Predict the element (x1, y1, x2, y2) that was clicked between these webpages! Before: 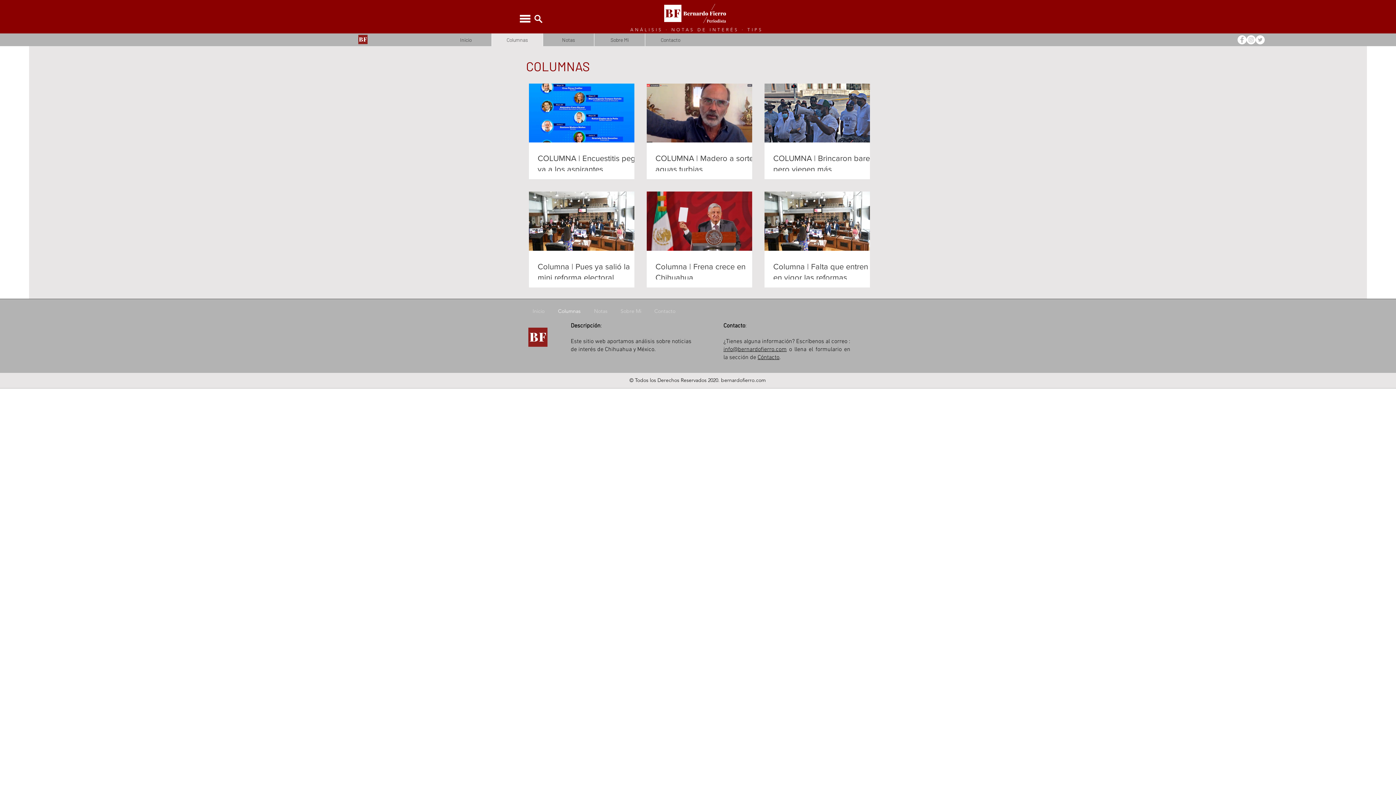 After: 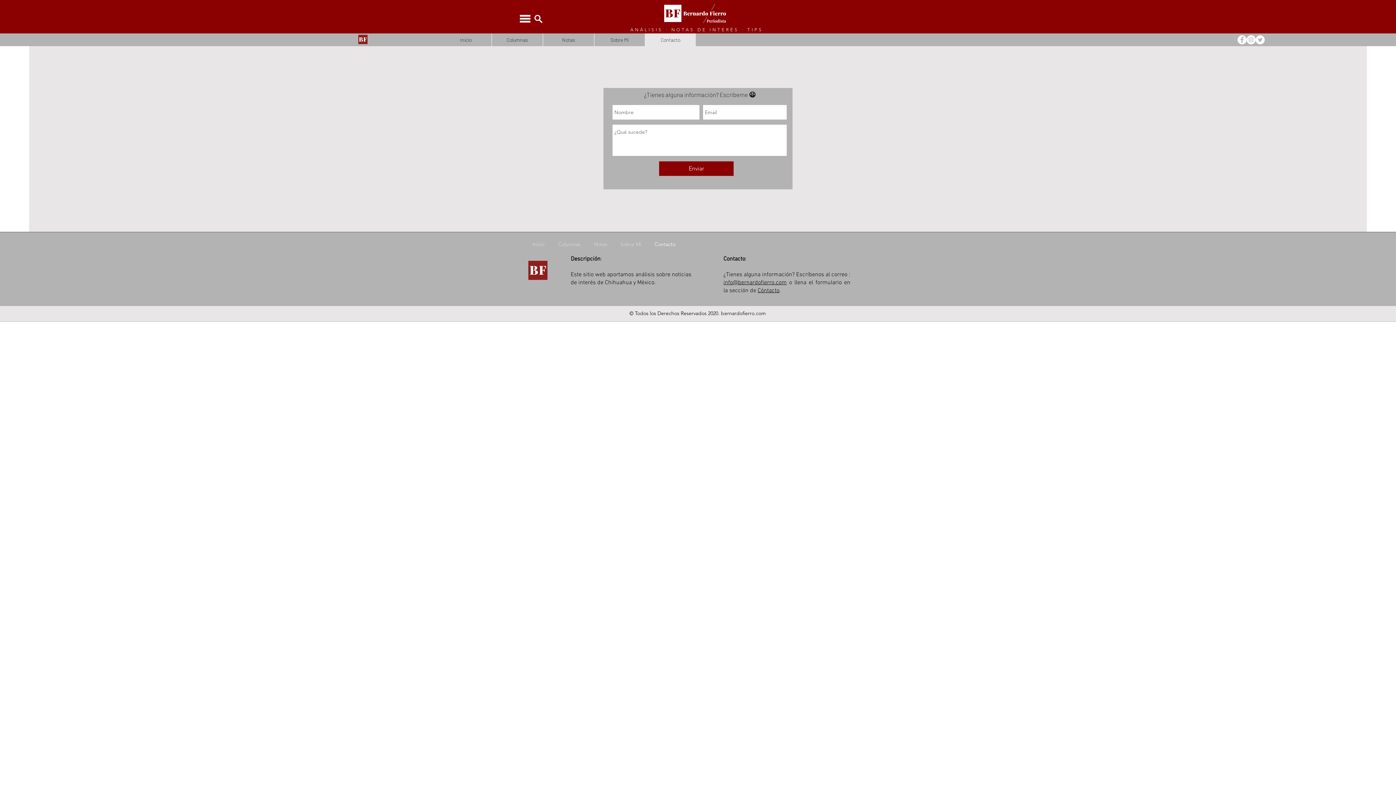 Action: bbox: (757, 354, 779, 361) label: Cóntacto